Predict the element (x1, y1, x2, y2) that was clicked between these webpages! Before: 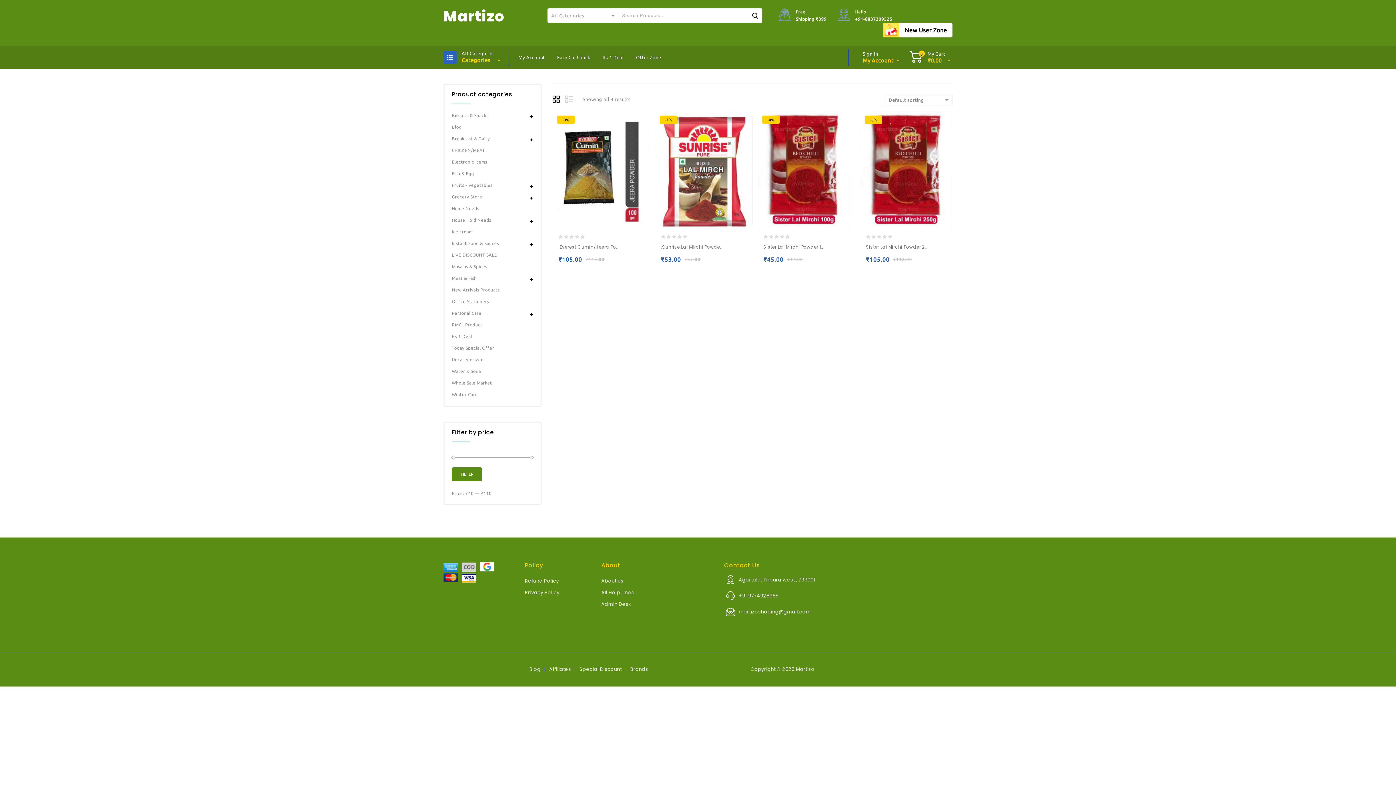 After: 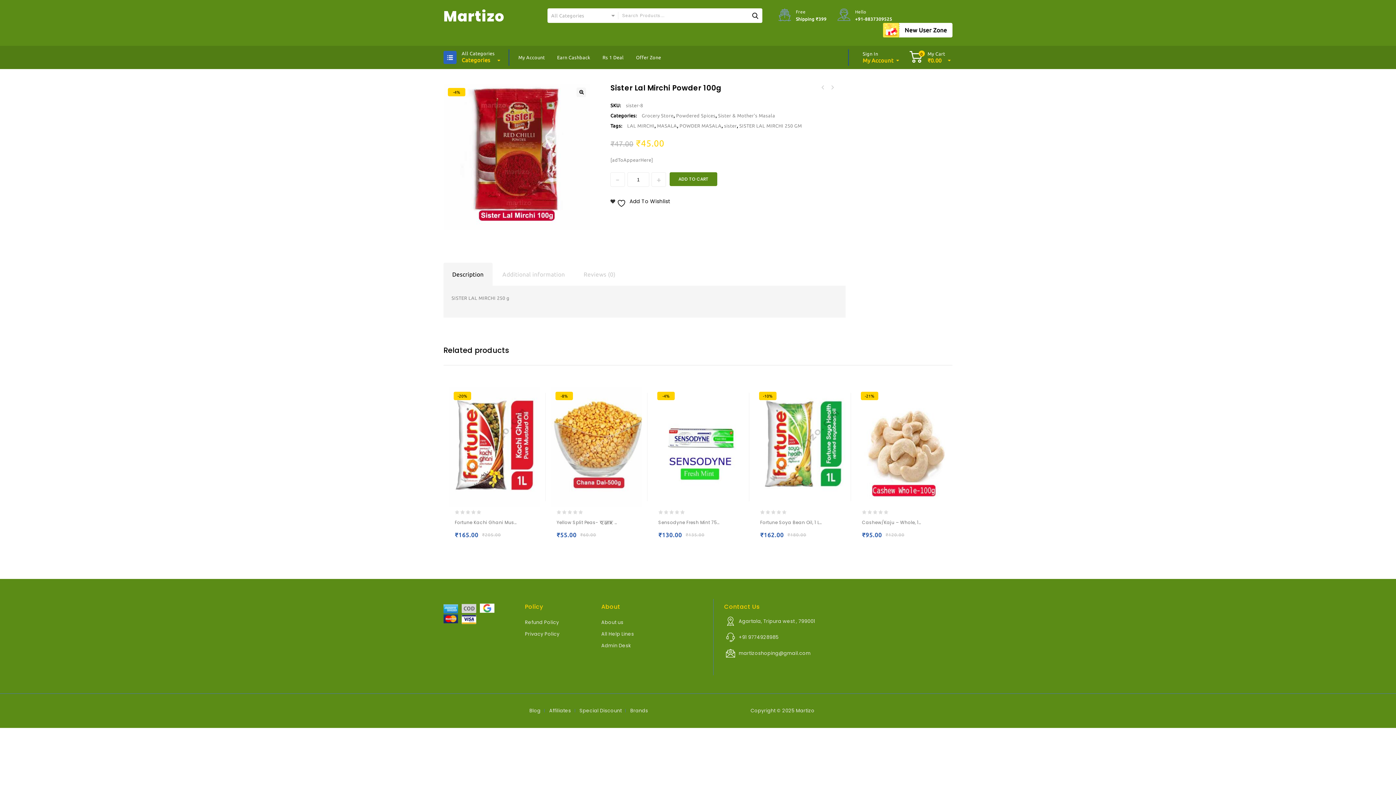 Action: label: -4% bbox: (758, 111, 849, 202)